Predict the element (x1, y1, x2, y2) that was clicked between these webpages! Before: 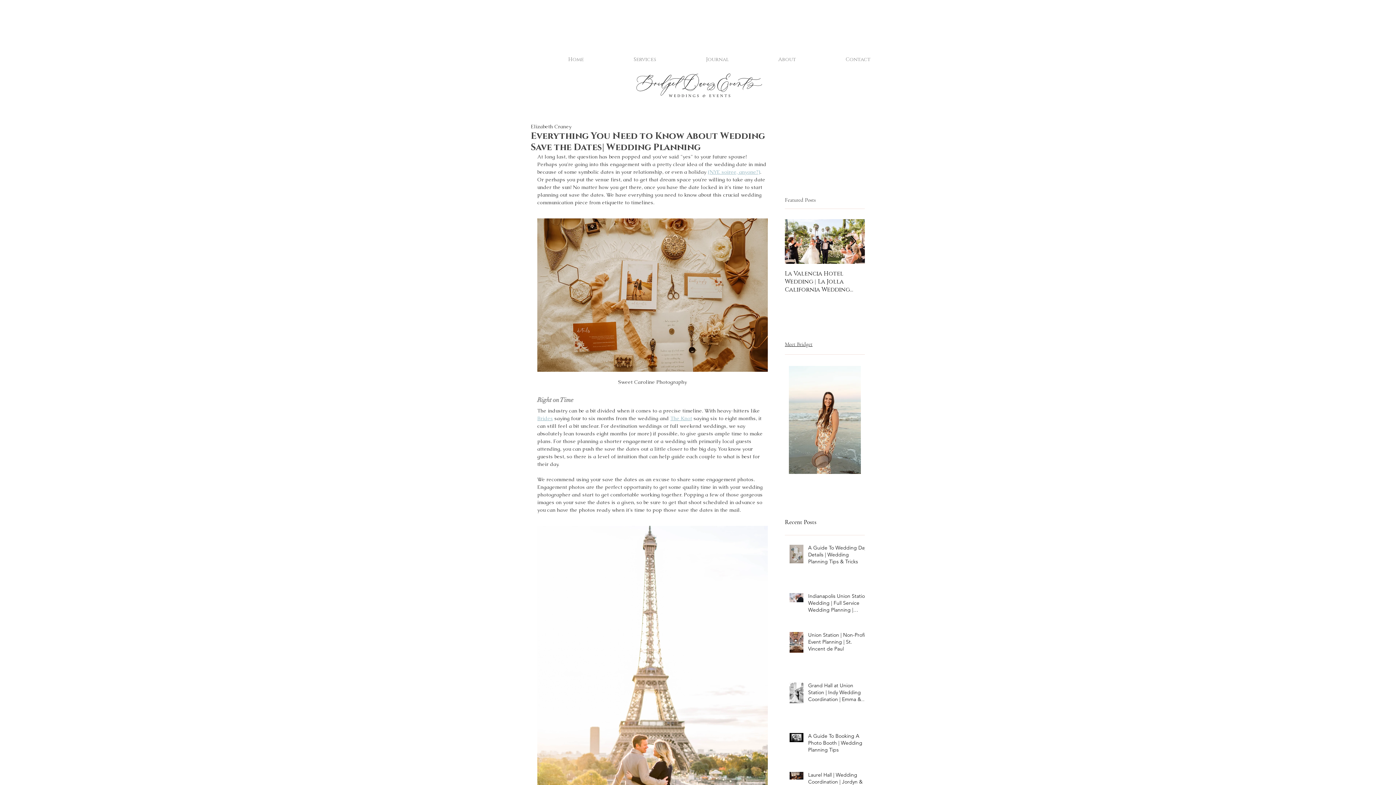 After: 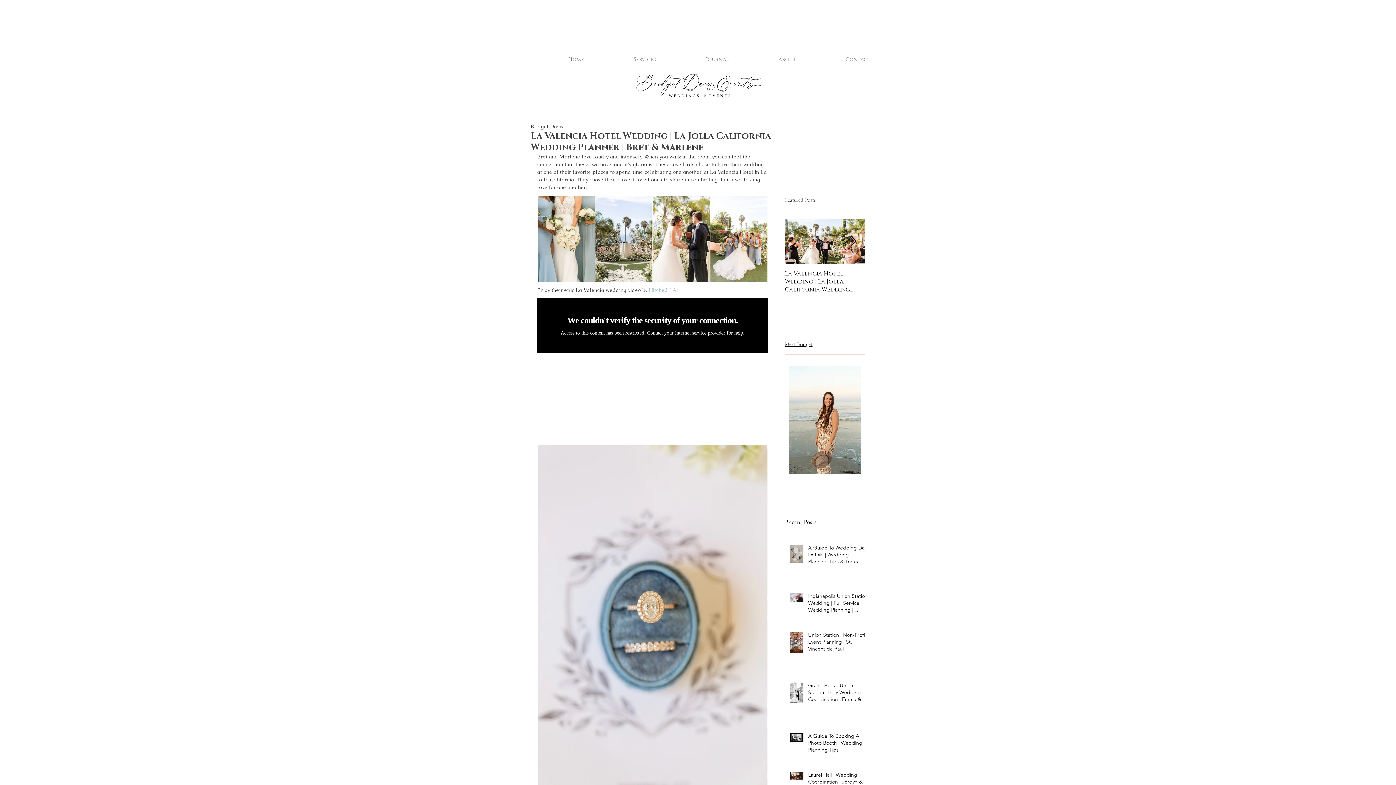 Action: bbox: (785, 269, 865, 293) label: La Valencia Hotel Wedding | La Jolla California Wedding Planner | Bret & Marlene